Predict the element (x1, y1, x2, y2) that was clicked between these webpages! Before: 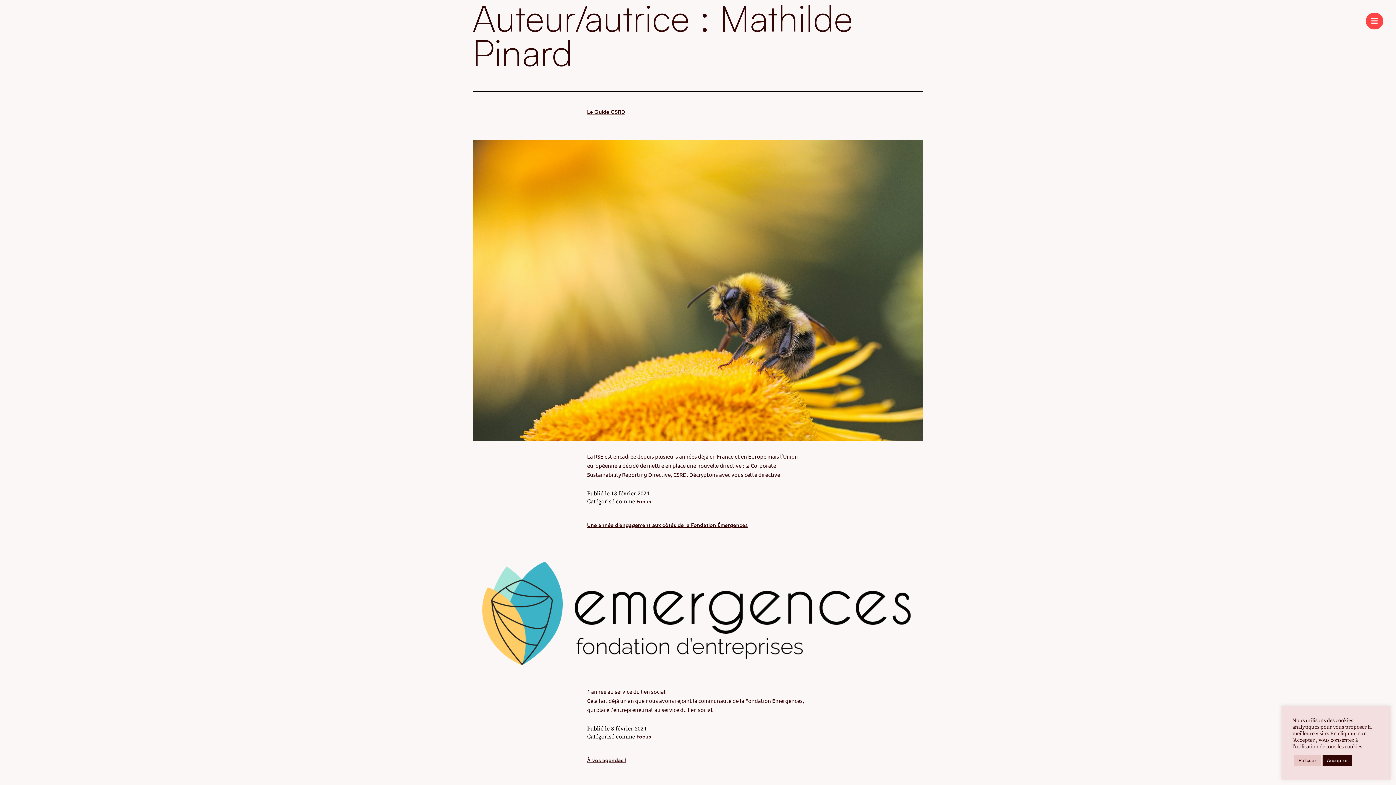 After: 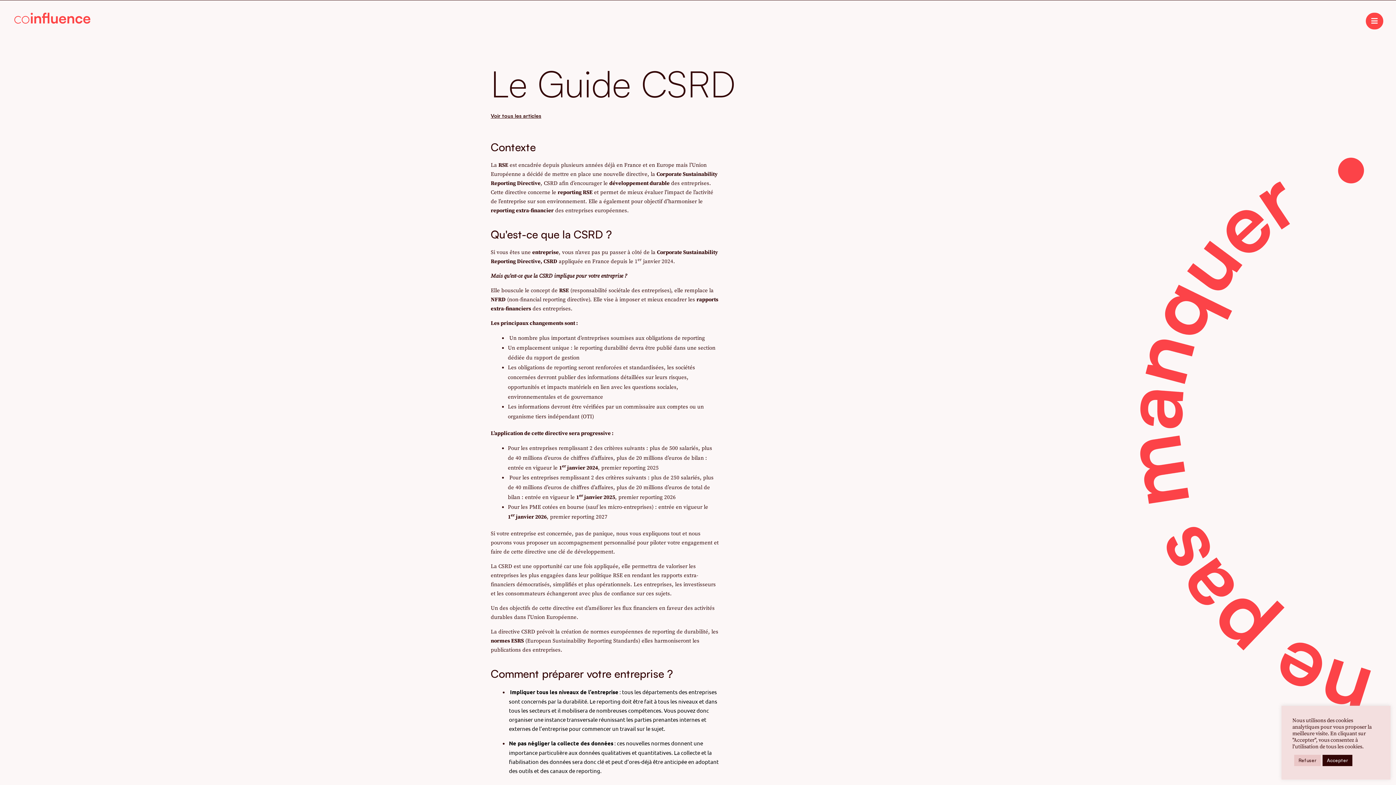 Action: bbox: (587, 108, 625, 114) label: Le Guide CSRD